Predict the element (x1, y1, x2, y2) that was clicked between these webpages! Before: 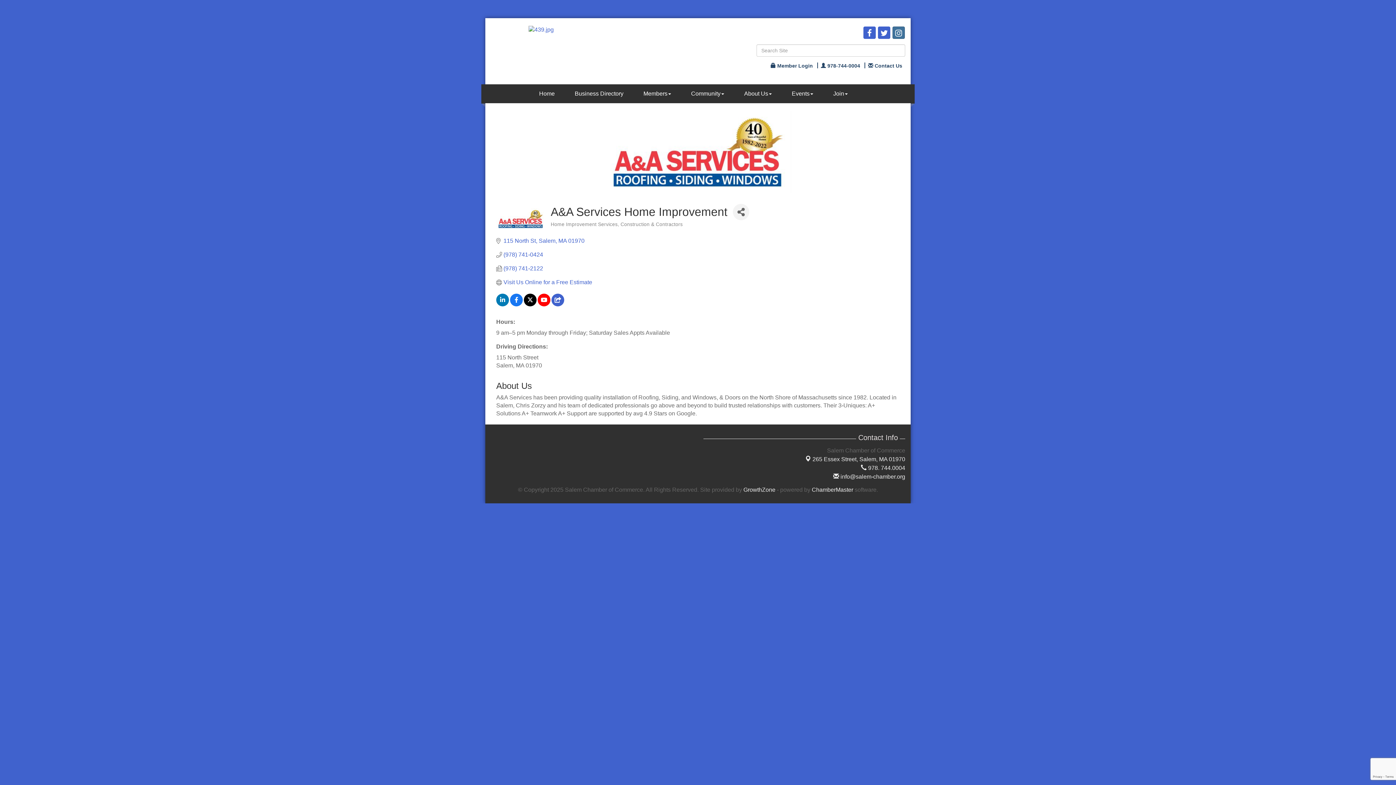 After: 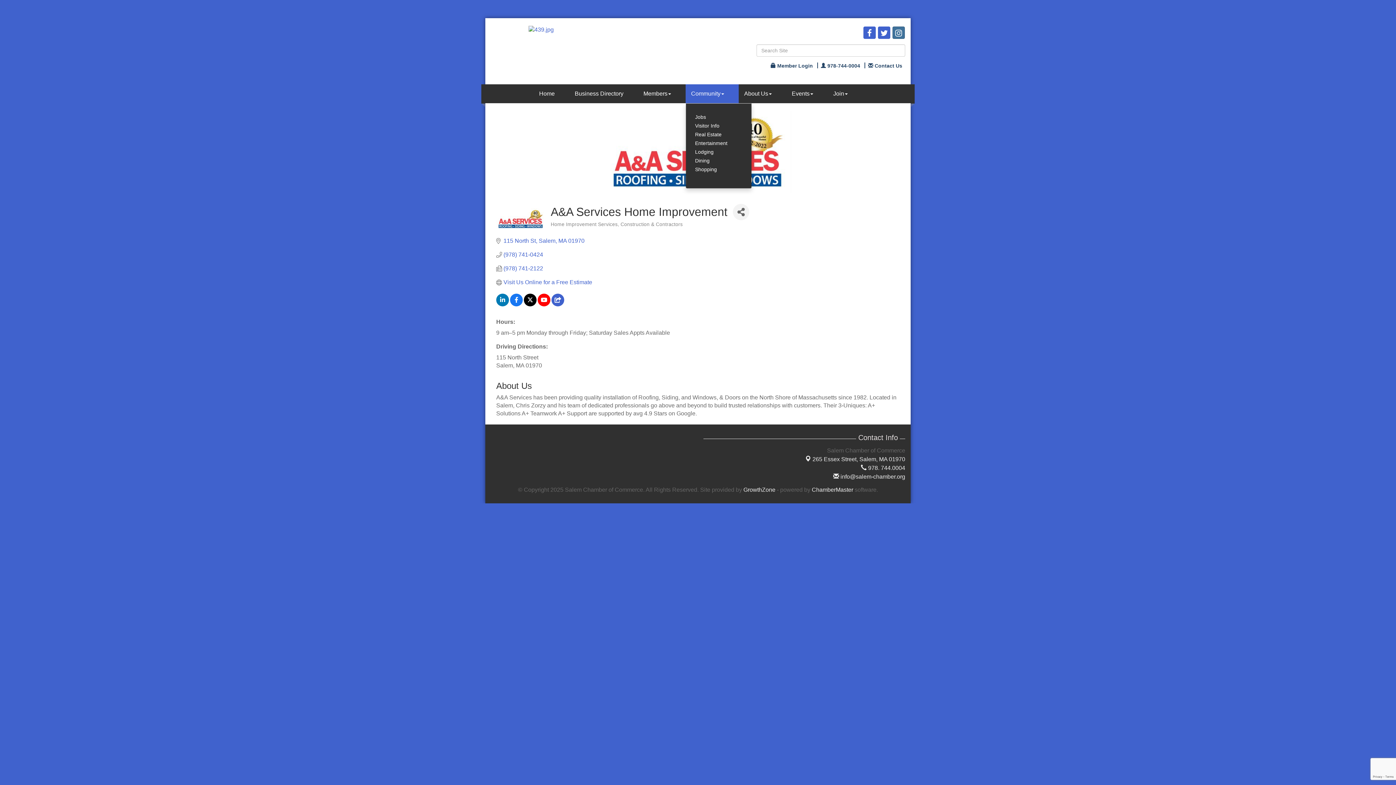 Action: label: Community bbox: (685, 84, 729, 103)